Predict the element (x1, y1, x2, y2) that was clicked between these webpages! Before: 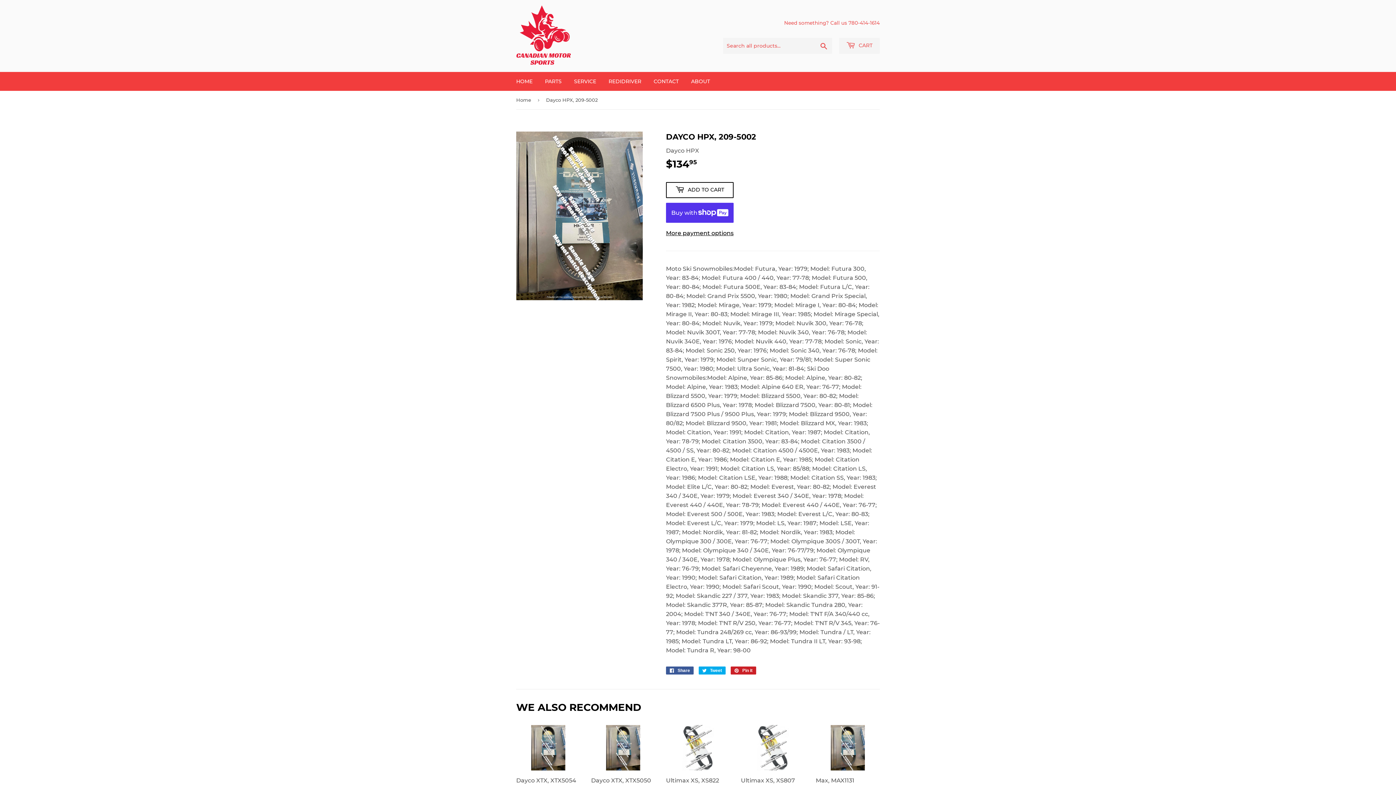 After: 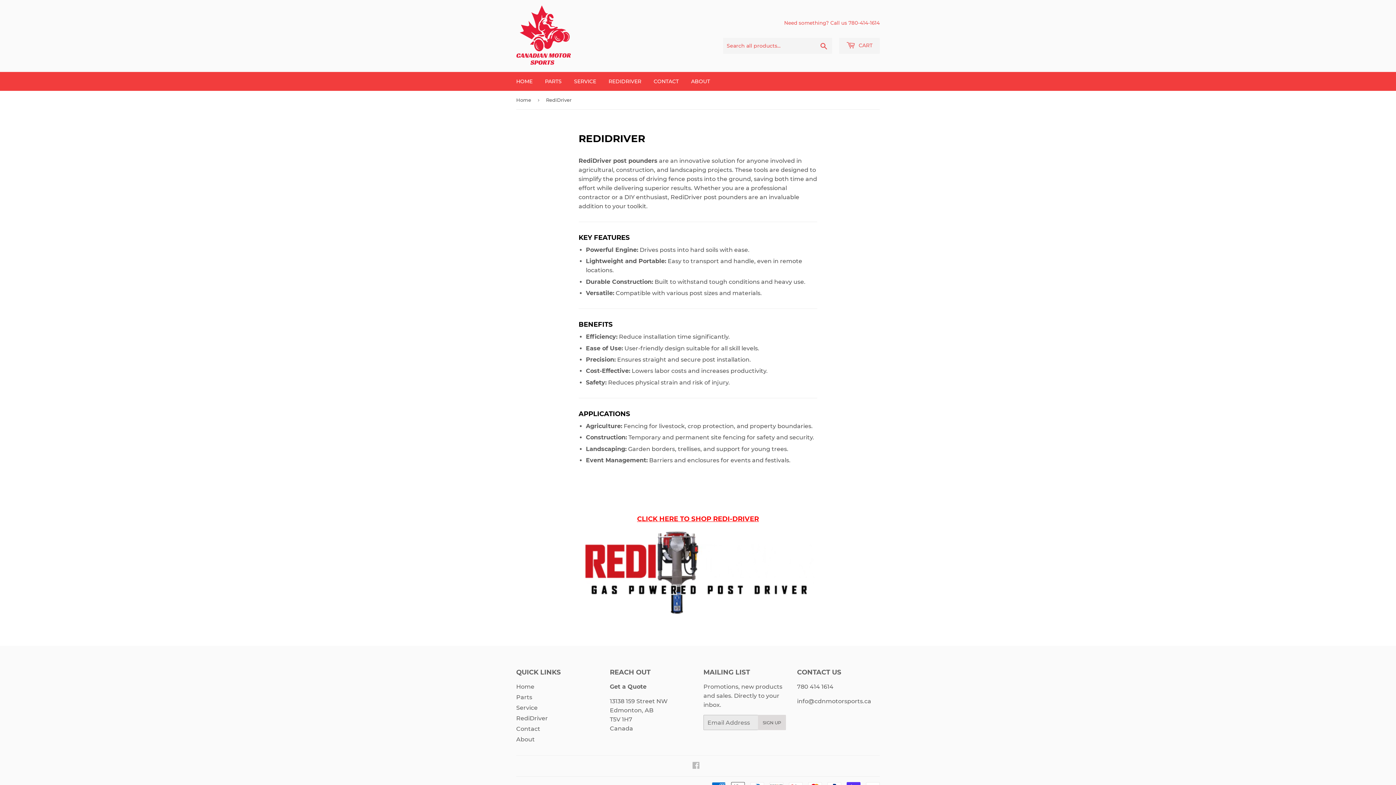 Action: bbox: (603, 72, 646, 90) label: REDIDRIVER